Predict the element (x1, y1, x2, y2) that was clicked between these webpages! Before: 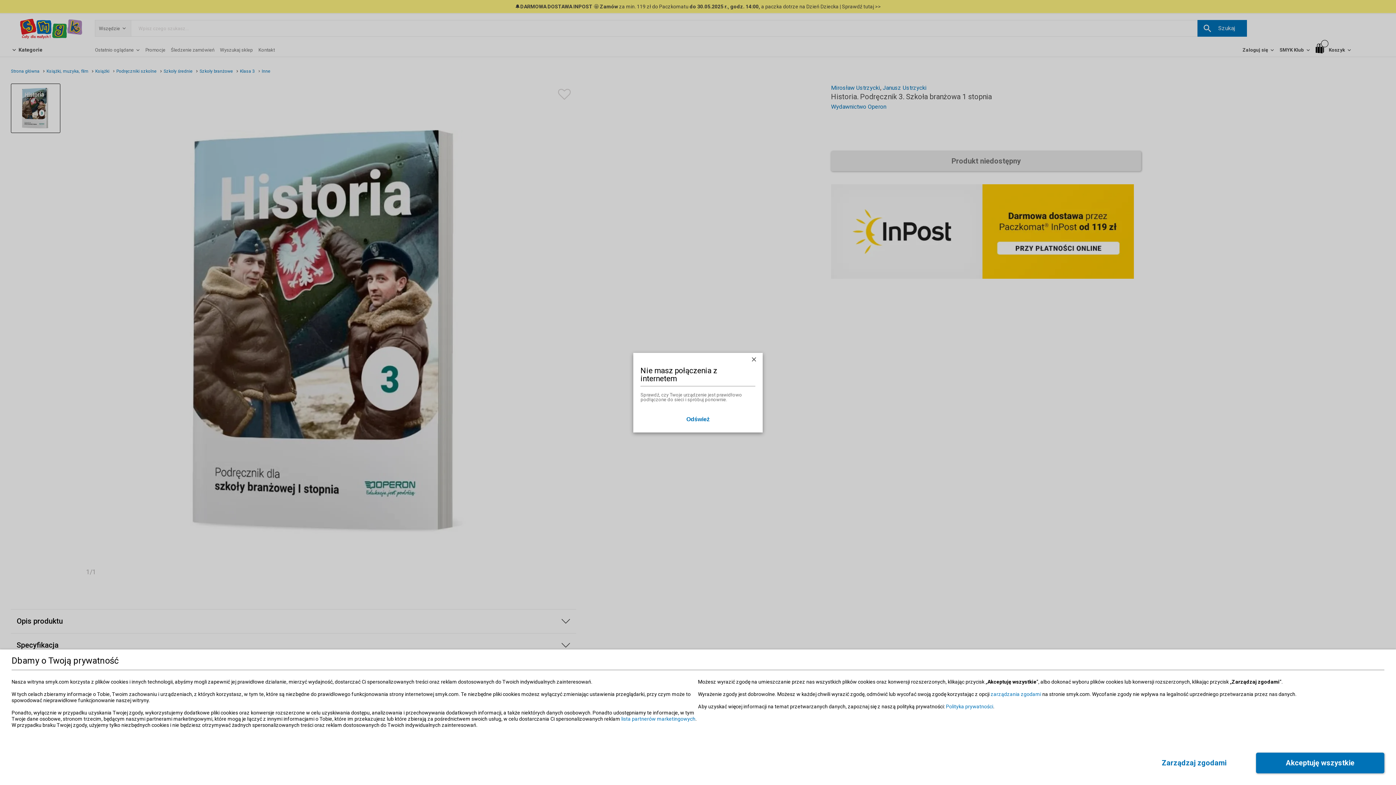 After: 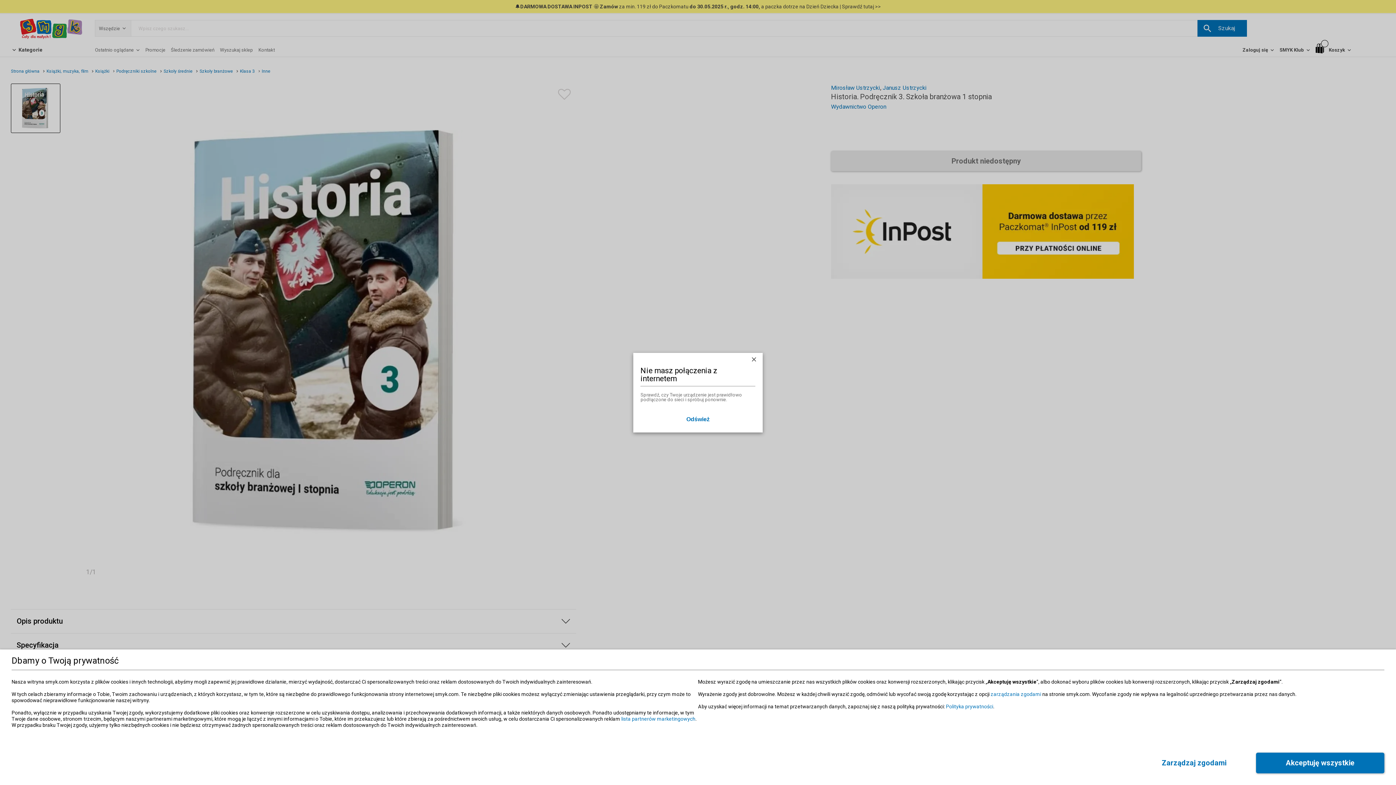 Action: label: Nie masz połączenia z internetem
Sprawdź, czy Twoje urządzenie jest prawidłowo podłączone do sieci i spróbuj ponownie.
Odśwież bbox: (633, 352, 762, 432)